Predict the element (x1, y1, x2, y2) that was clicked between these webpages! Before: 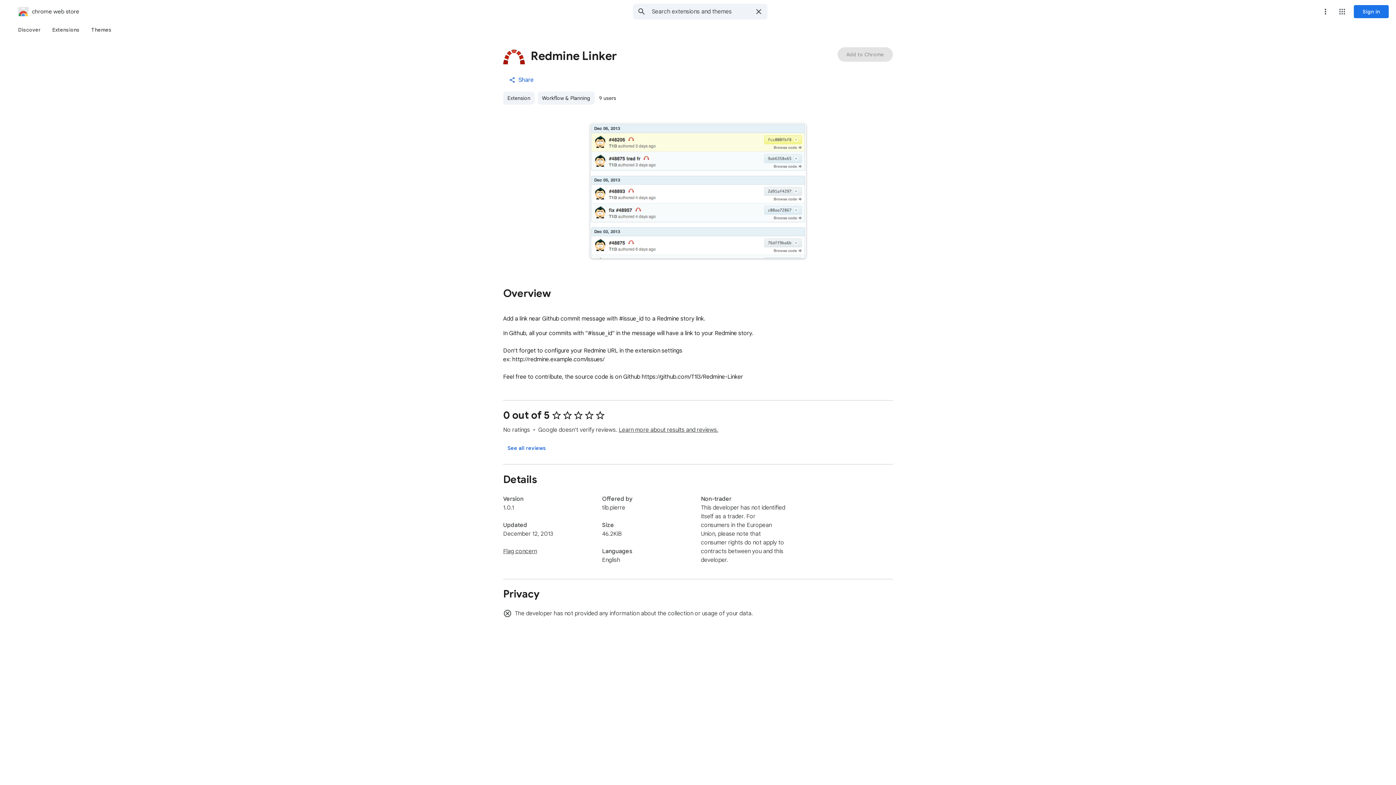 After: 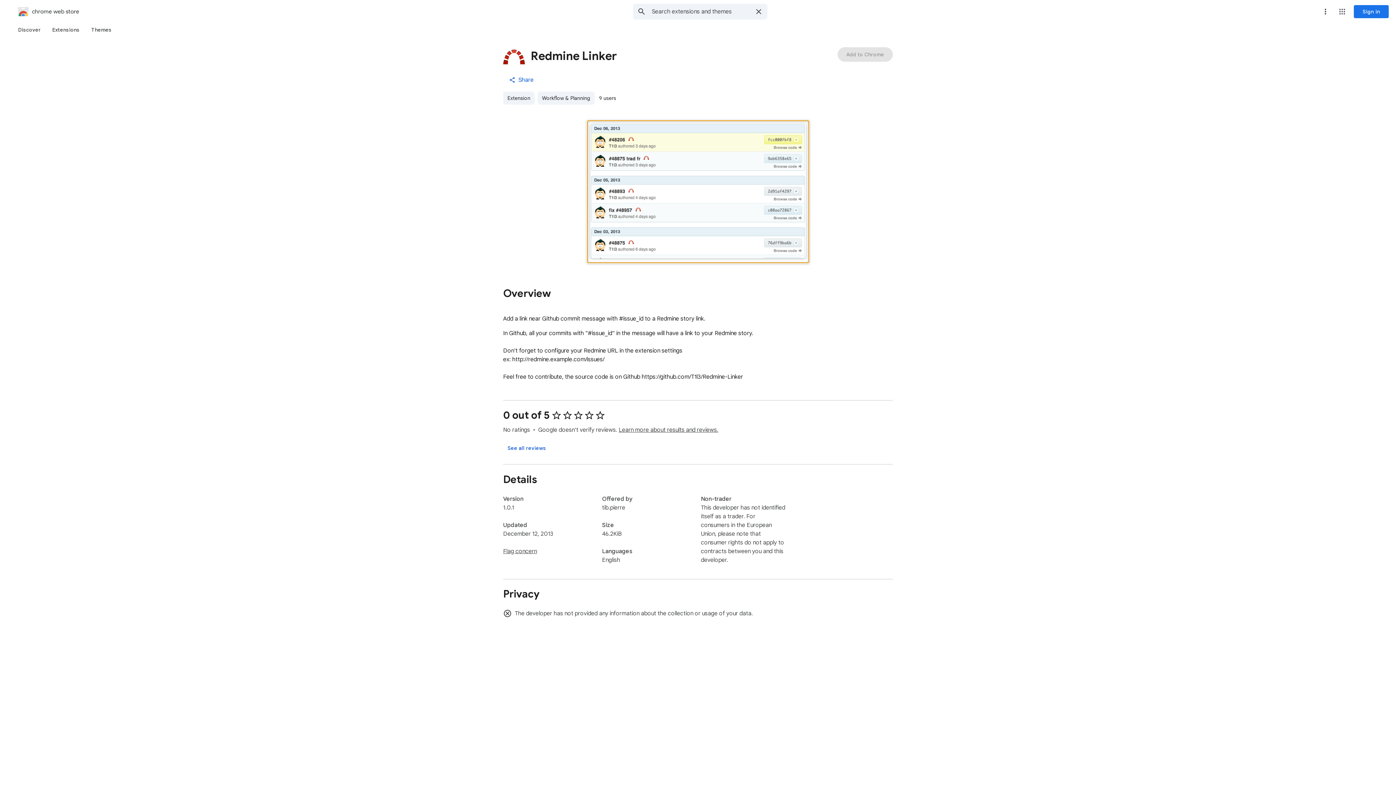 Action: bbox: (587, 120, 808, 262) label: Item media 1 (screenshot) for Redmine Linker